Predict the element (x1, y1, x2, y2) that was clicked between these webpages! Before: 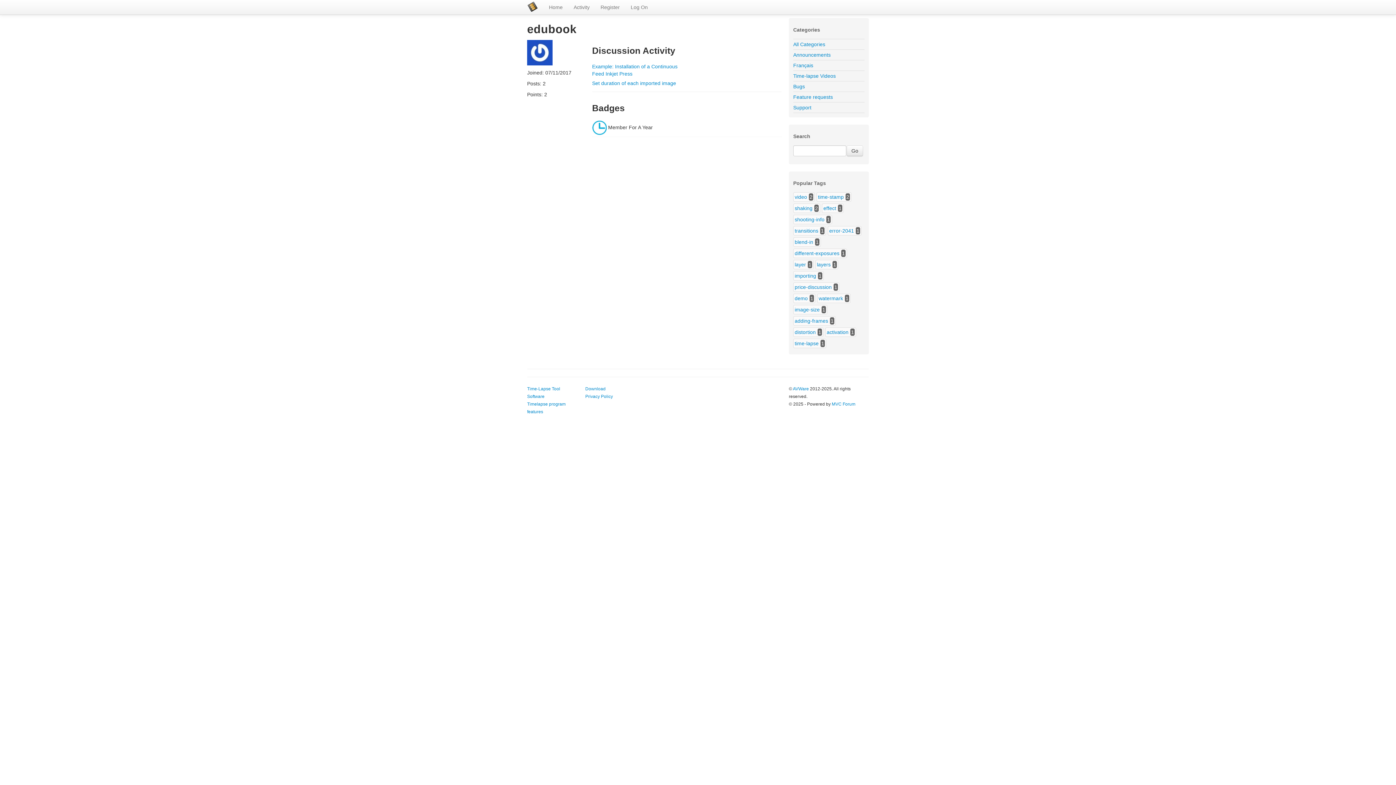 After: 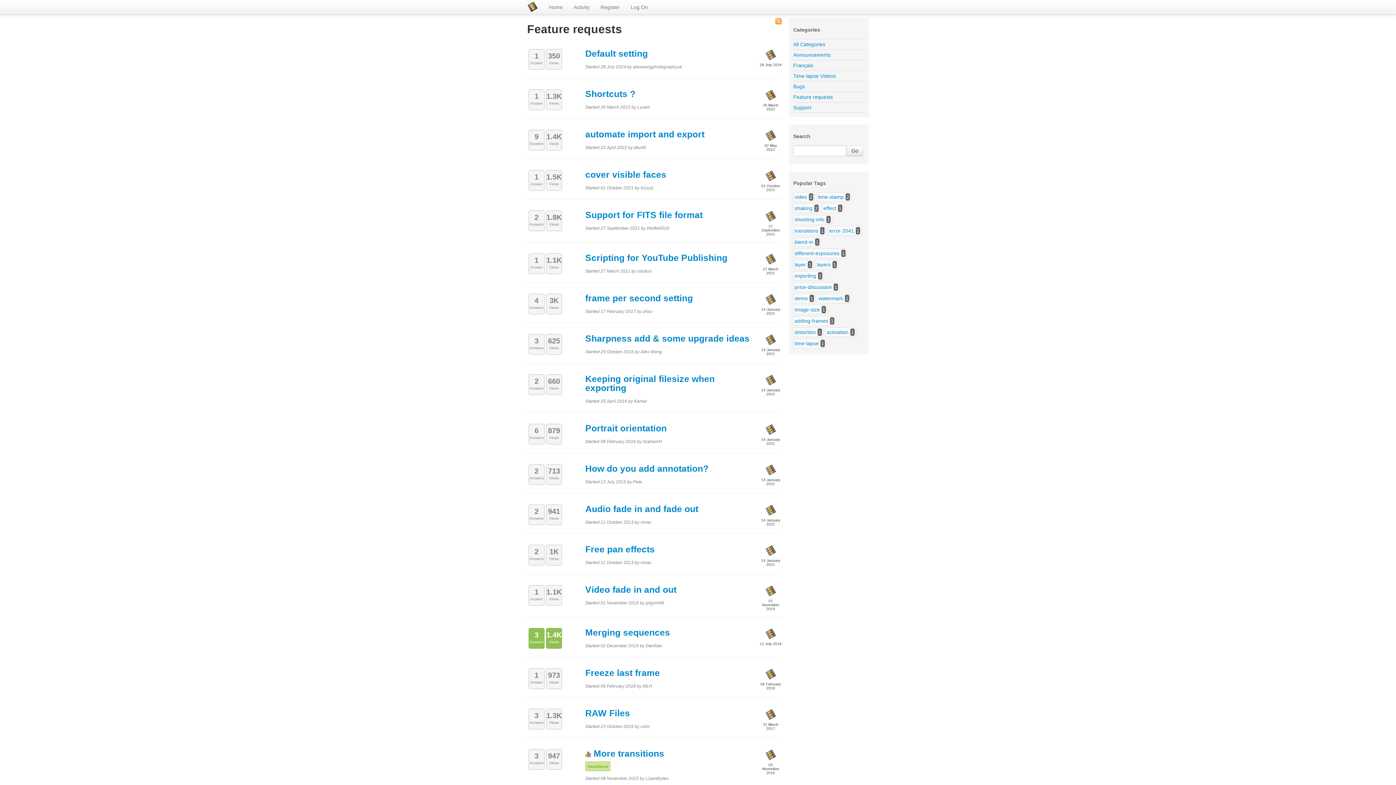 Action: label: Feature requests bbox: (793, 94, 833, 100)